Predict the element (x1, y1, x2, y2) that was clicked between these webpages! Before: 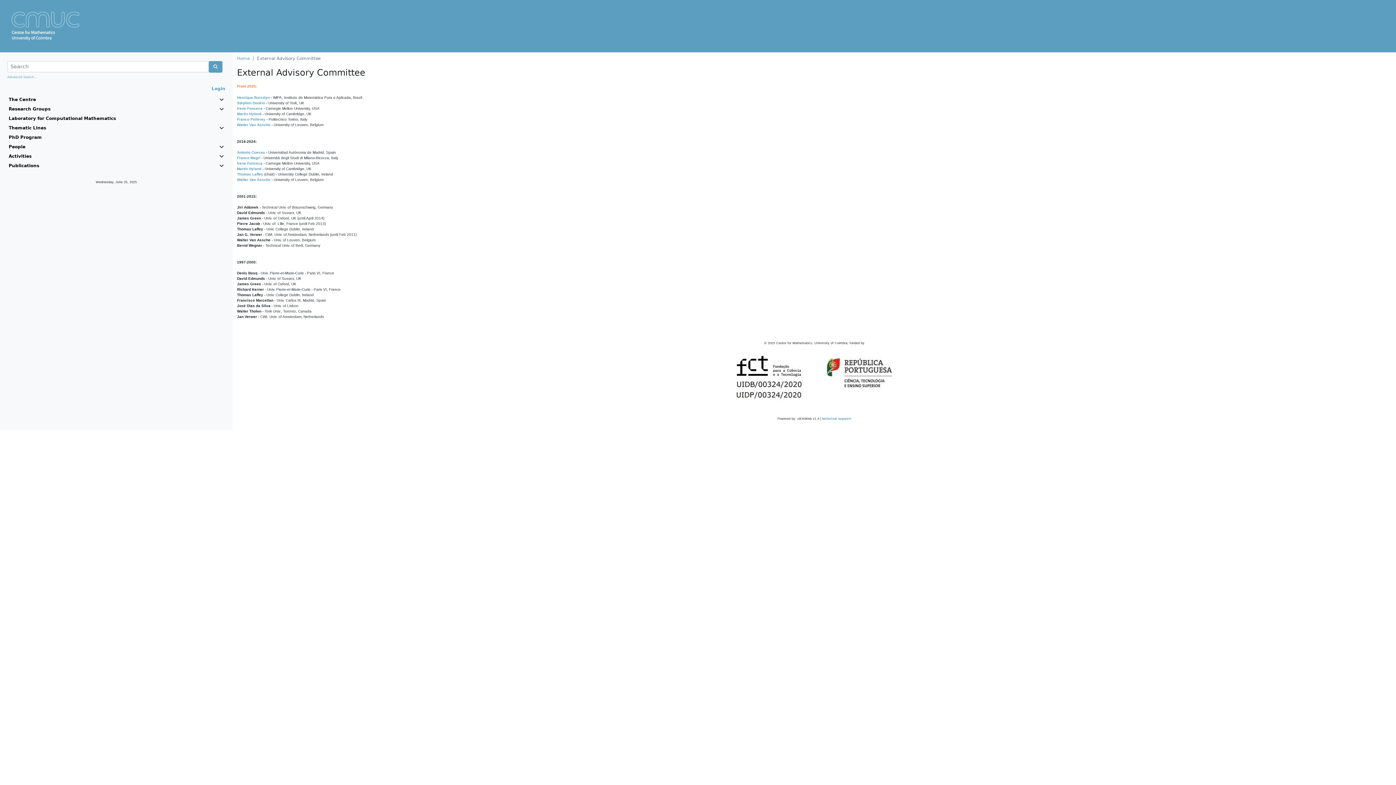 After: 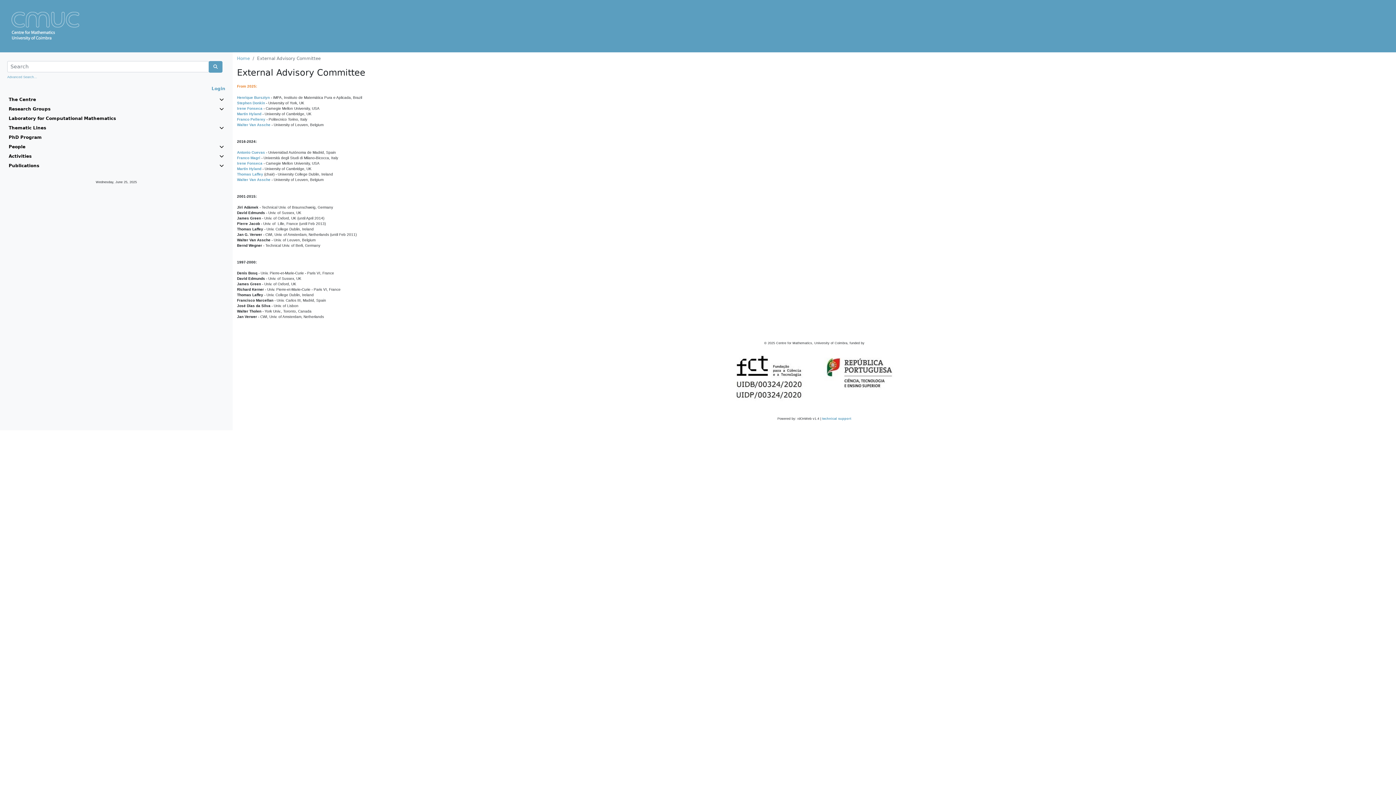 Action: label: Franco Magri bbox: (237, 156, 260, 160)